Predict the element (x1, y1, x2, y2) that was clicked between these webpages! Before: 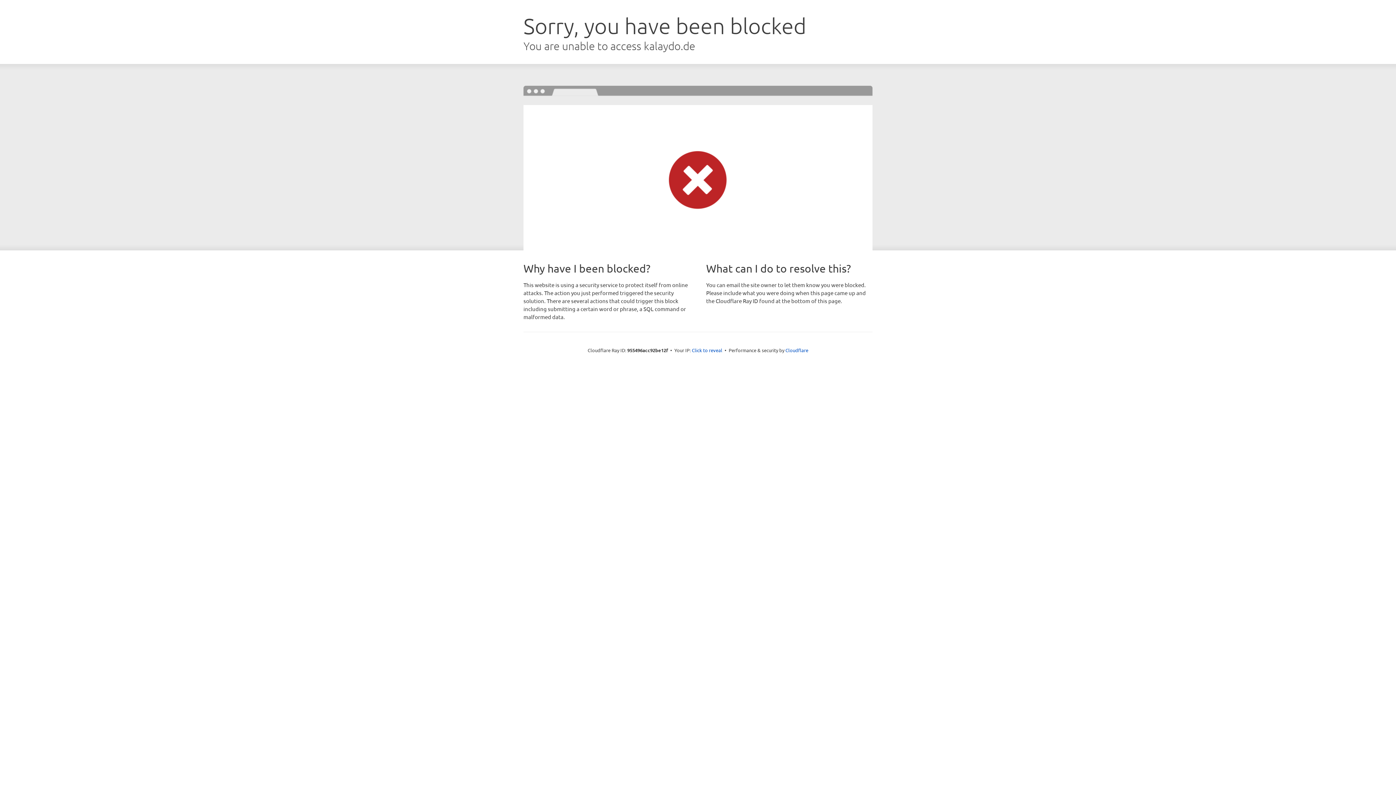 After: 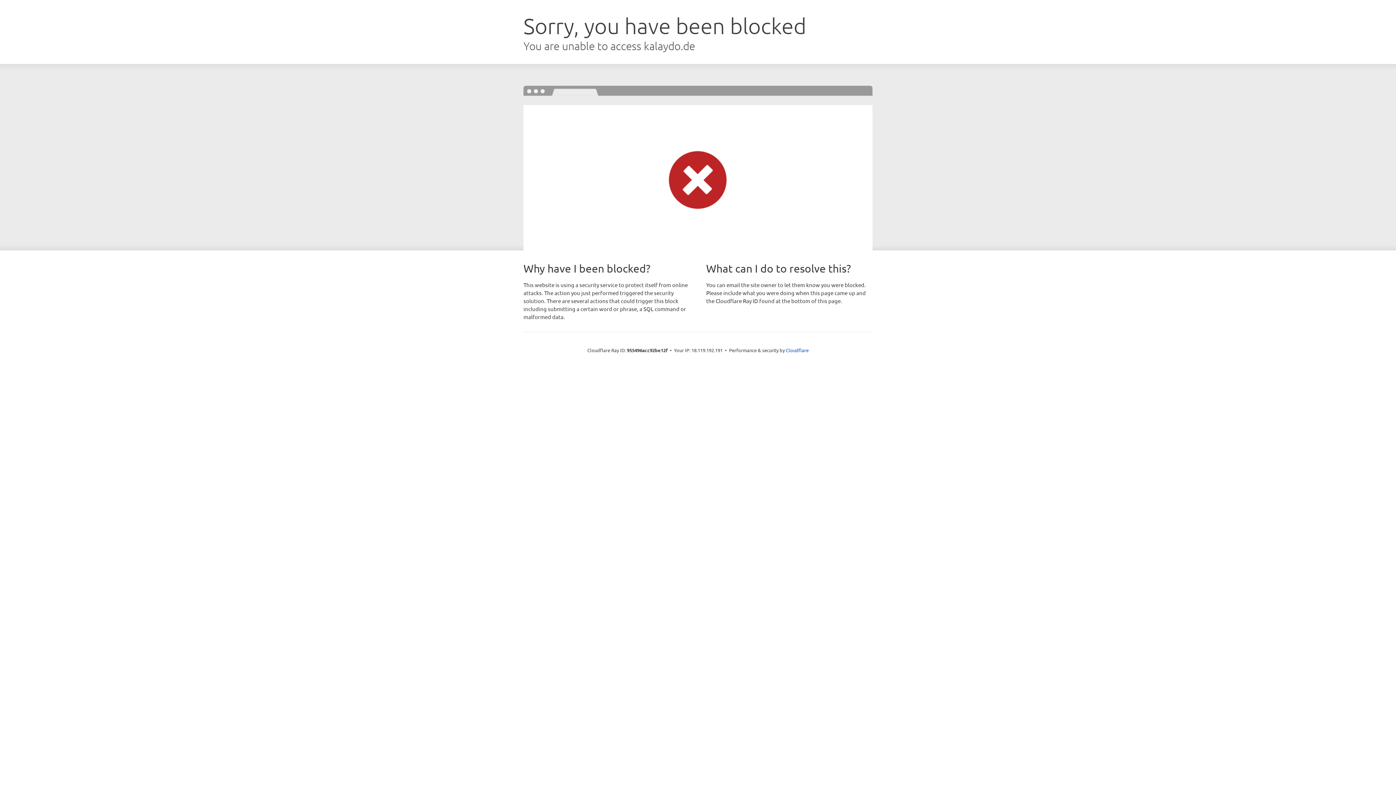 Action: bbox: (692, 346, 722, 353) label: Click to reveal